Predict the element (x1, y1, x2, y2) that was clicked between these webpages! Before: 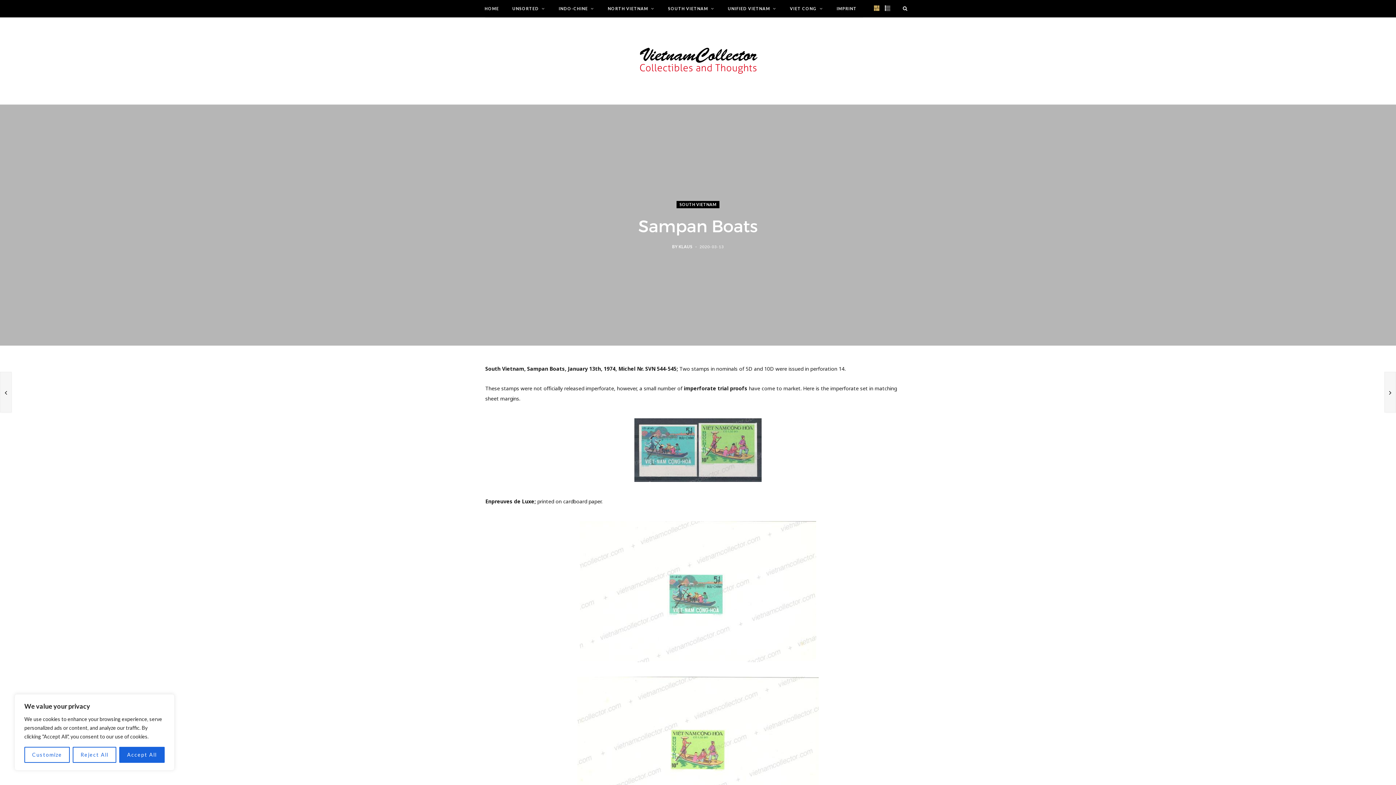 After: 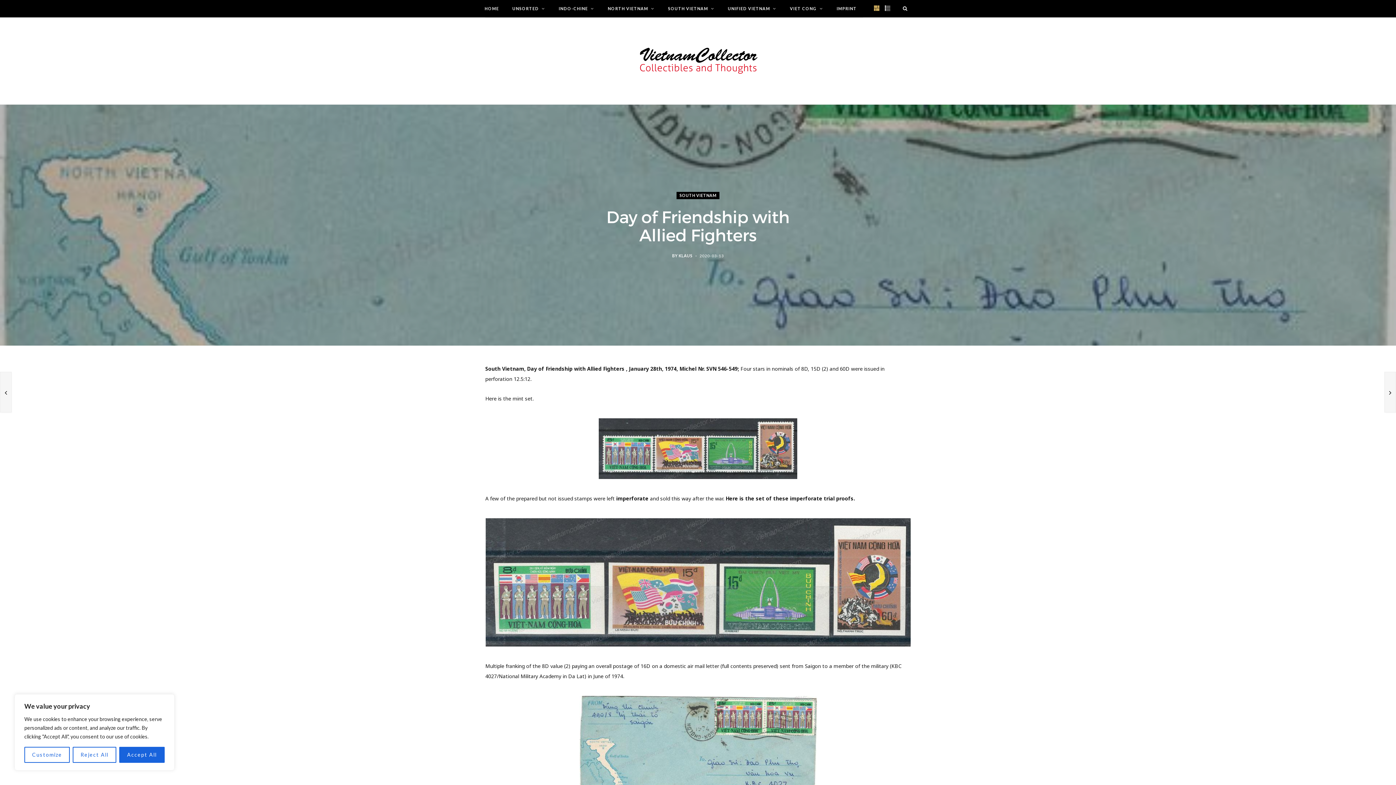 Action: bbox: (1384, 372, 1396, 412)